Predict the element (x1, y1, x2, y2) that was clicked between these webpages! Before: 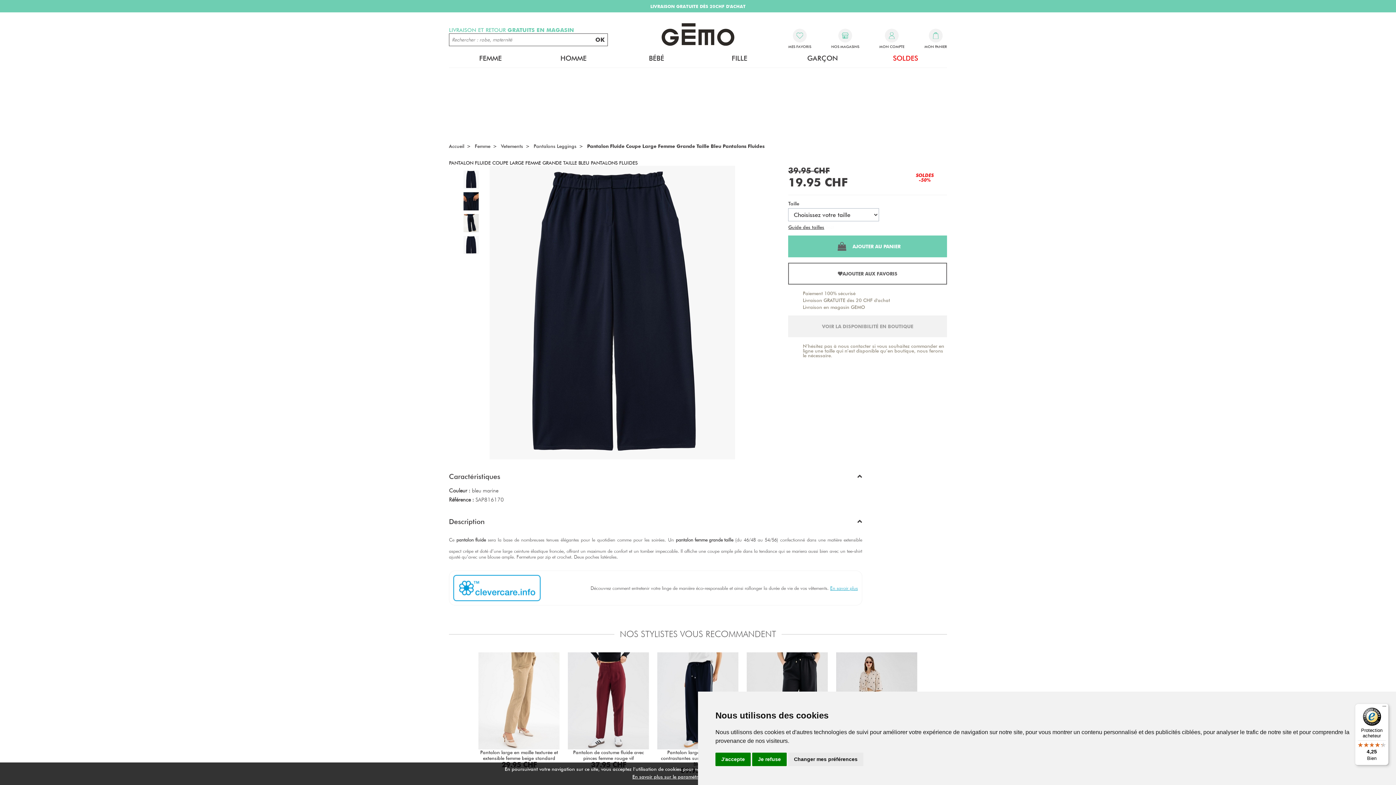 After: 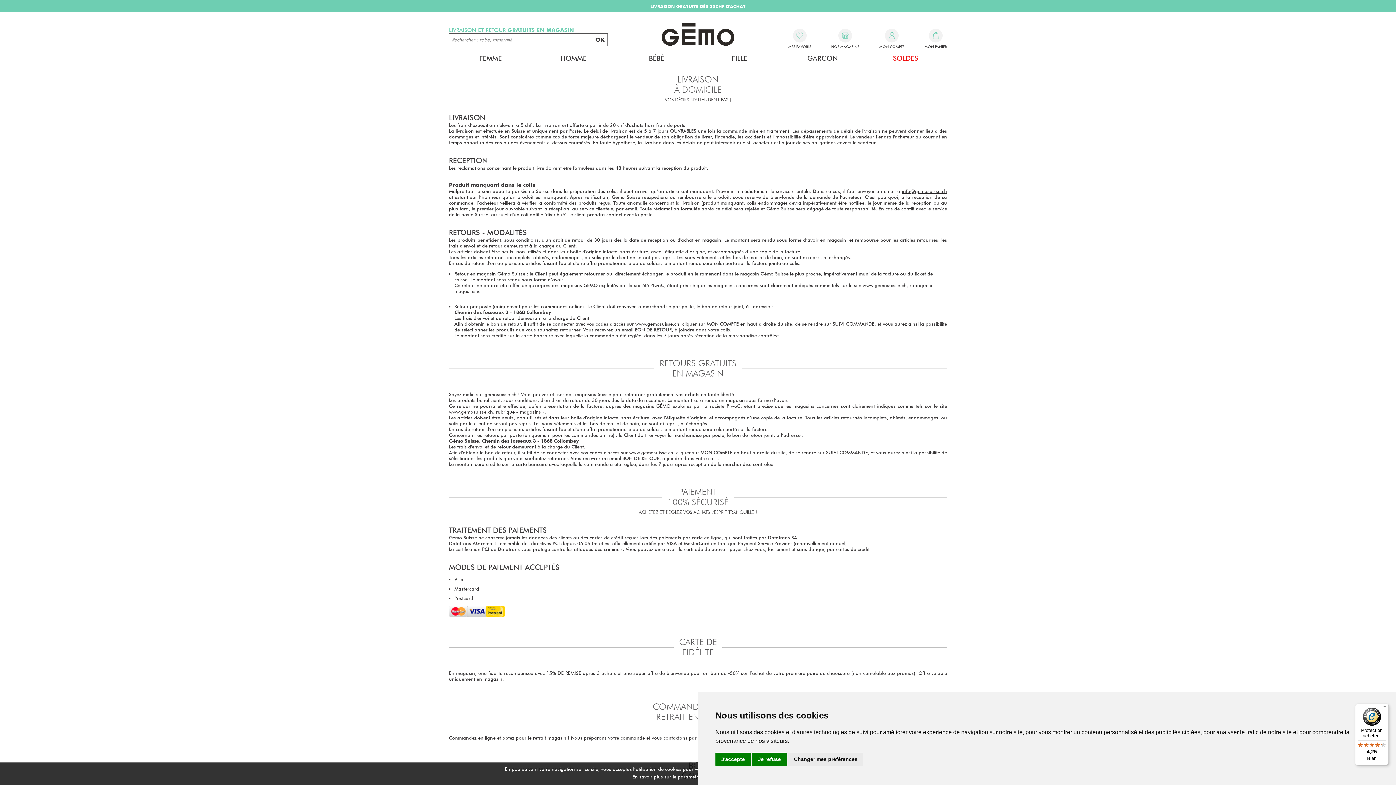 Action: label: Livraison GRATUITE dès 20 CHF d'achat bbox: (803, 297, 947, 304)